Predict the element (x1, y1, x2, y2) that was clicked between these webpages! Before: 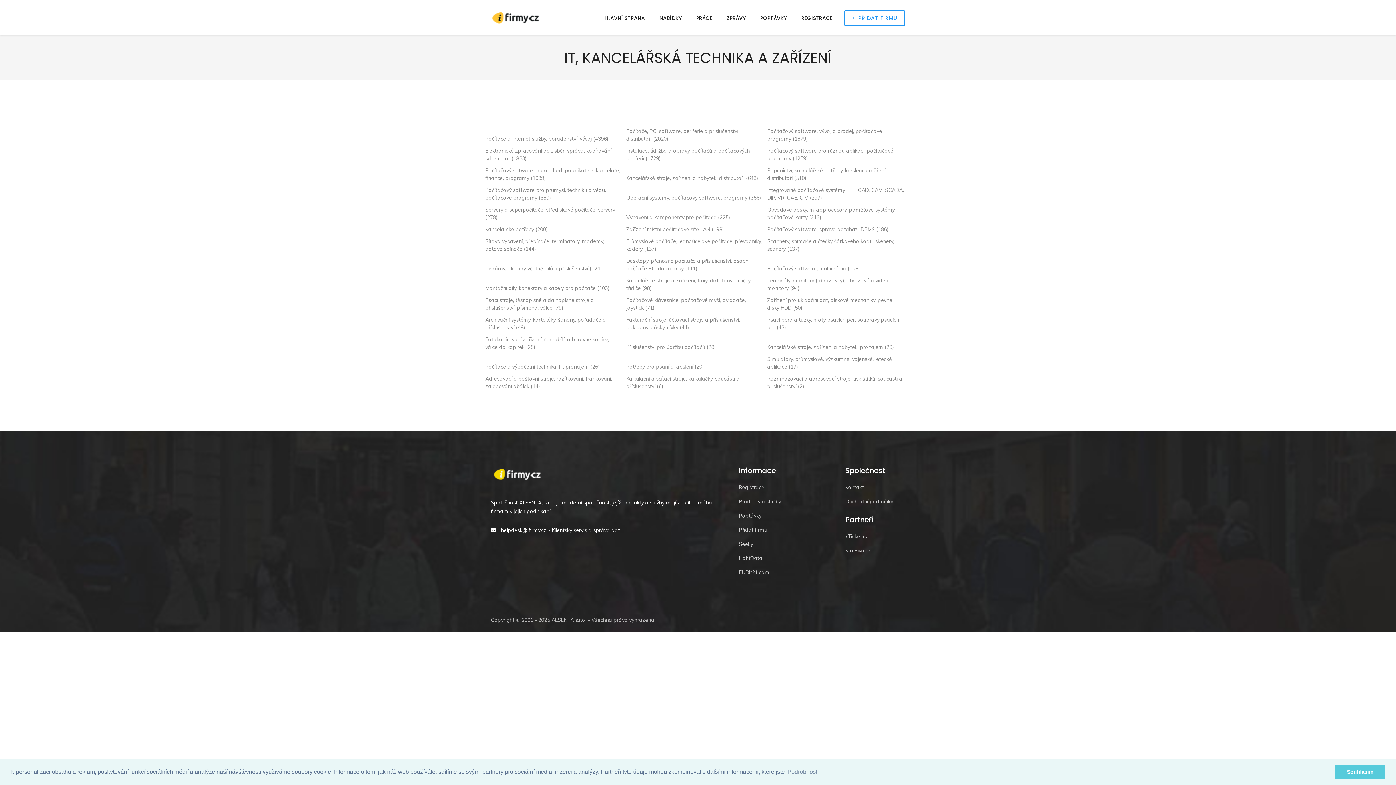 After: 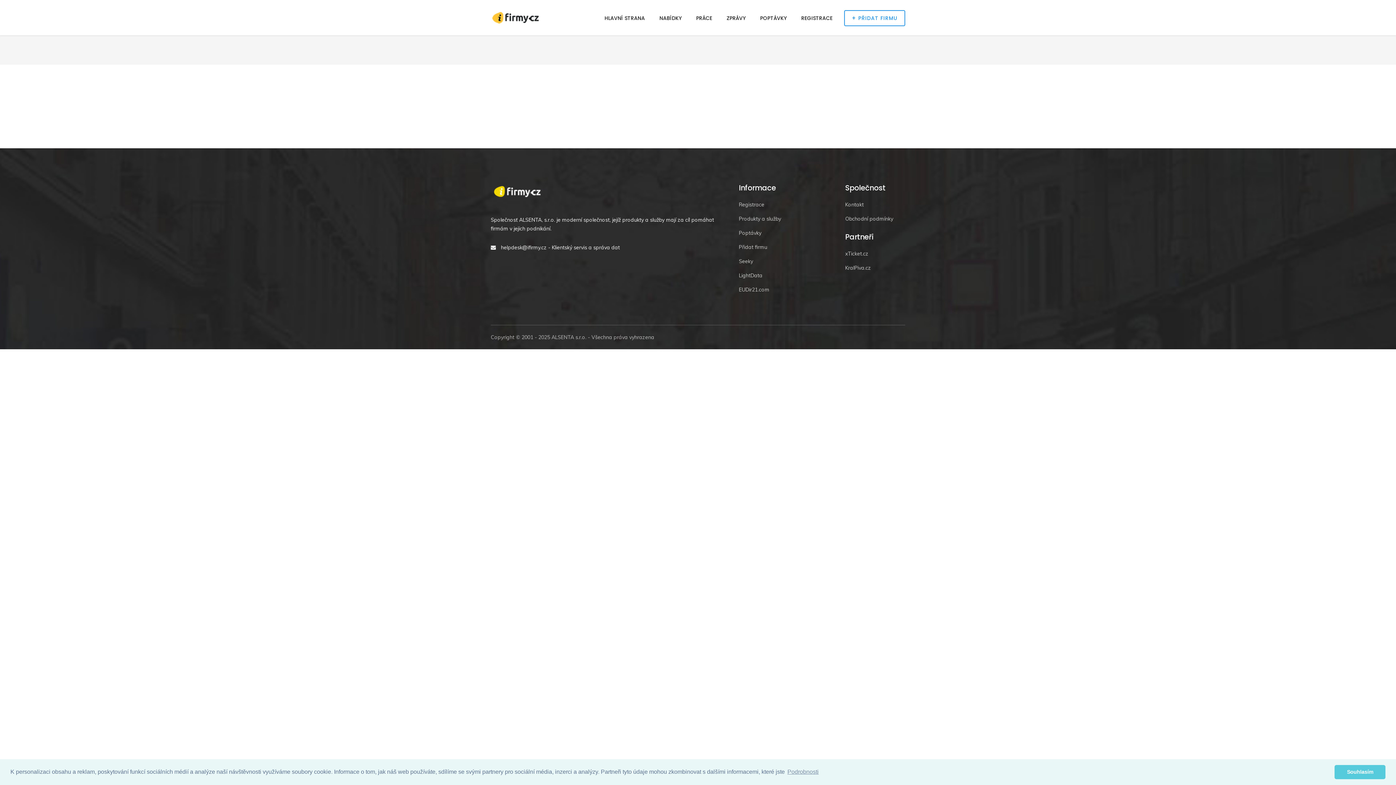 Action: bbox: (490, 466, 728, 484)